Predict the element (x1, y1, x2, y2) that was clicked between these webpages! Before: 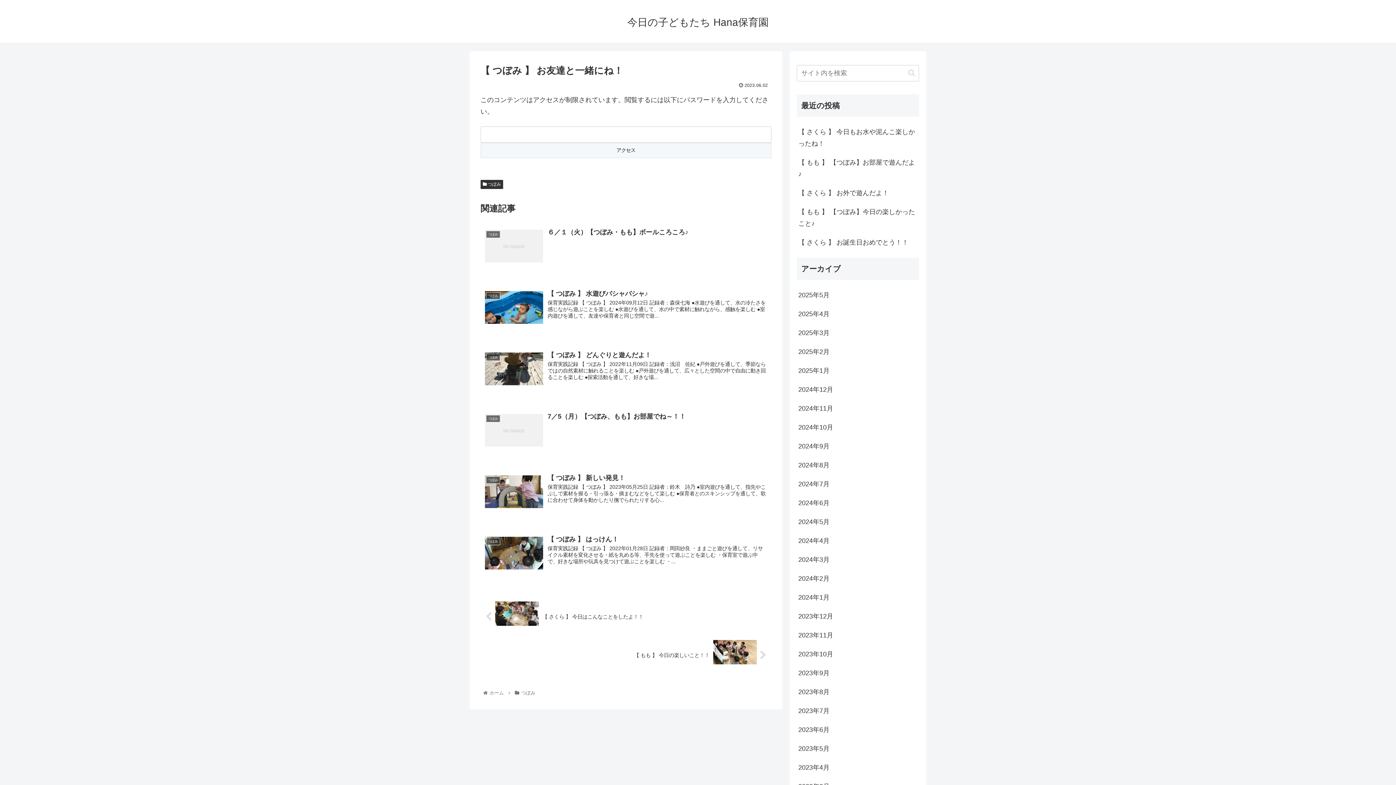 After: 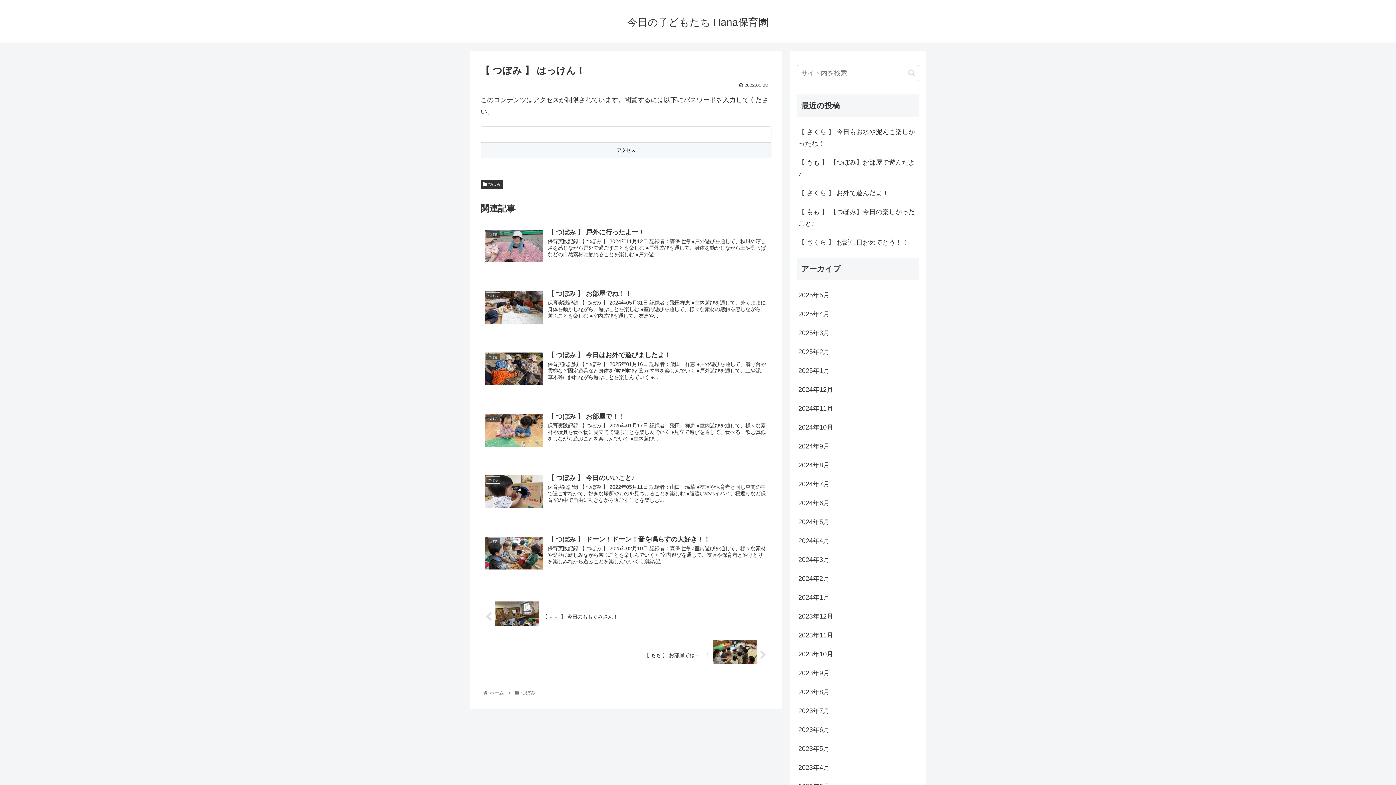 Action: label: つぼみ
【 つぼみ 】 はっけん！
保育実践記録 【 つぼみ 】 2022年01月28日 記録者：岡田紗良 ・ままごと遊びを通して、リサイクル素材を変化させる・紙を丸める等、手先を使って遊ぶことを楽しむ ・保育室で遊ぶ中で、好きな場所や玩具を見つけて遊ぶことを楽しむ ・... bbox: (480, 531, 771, 584)